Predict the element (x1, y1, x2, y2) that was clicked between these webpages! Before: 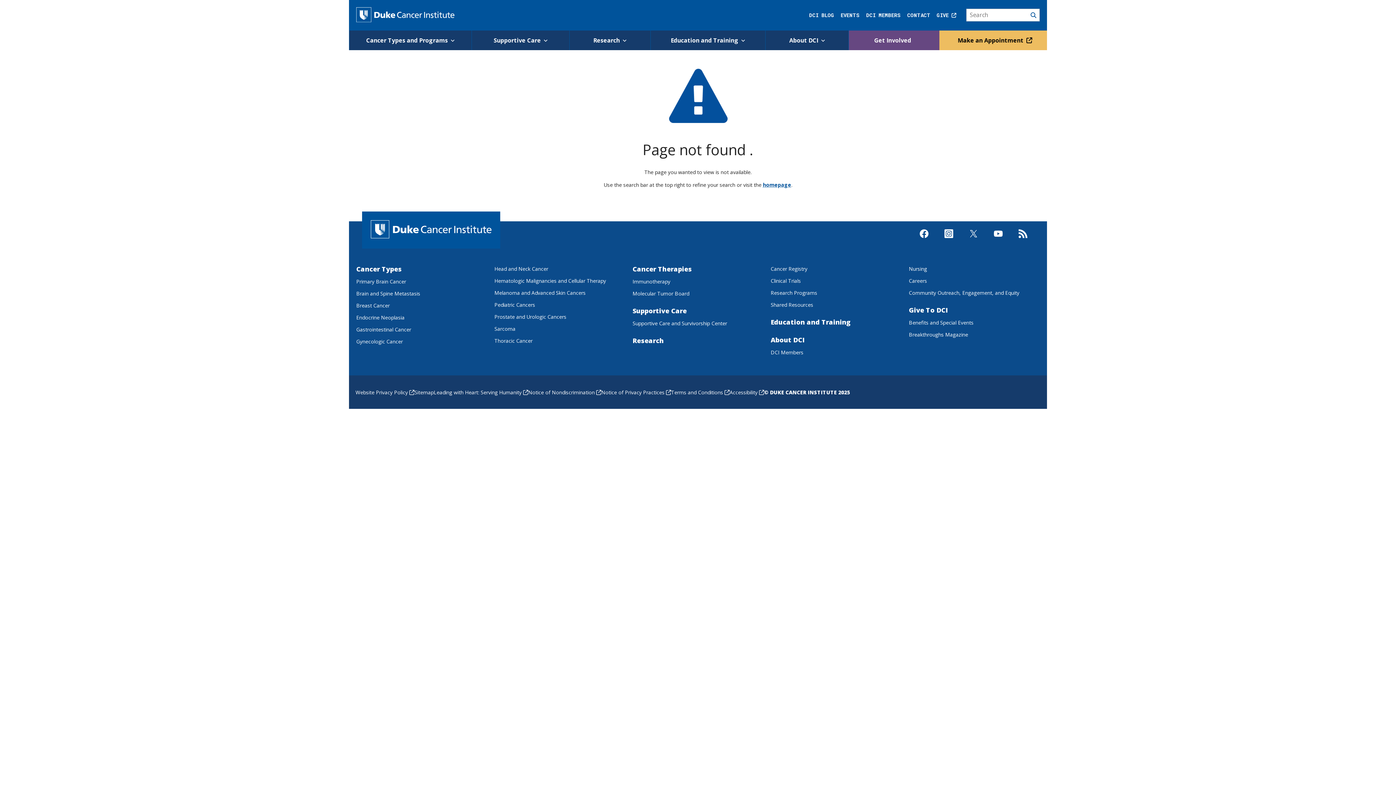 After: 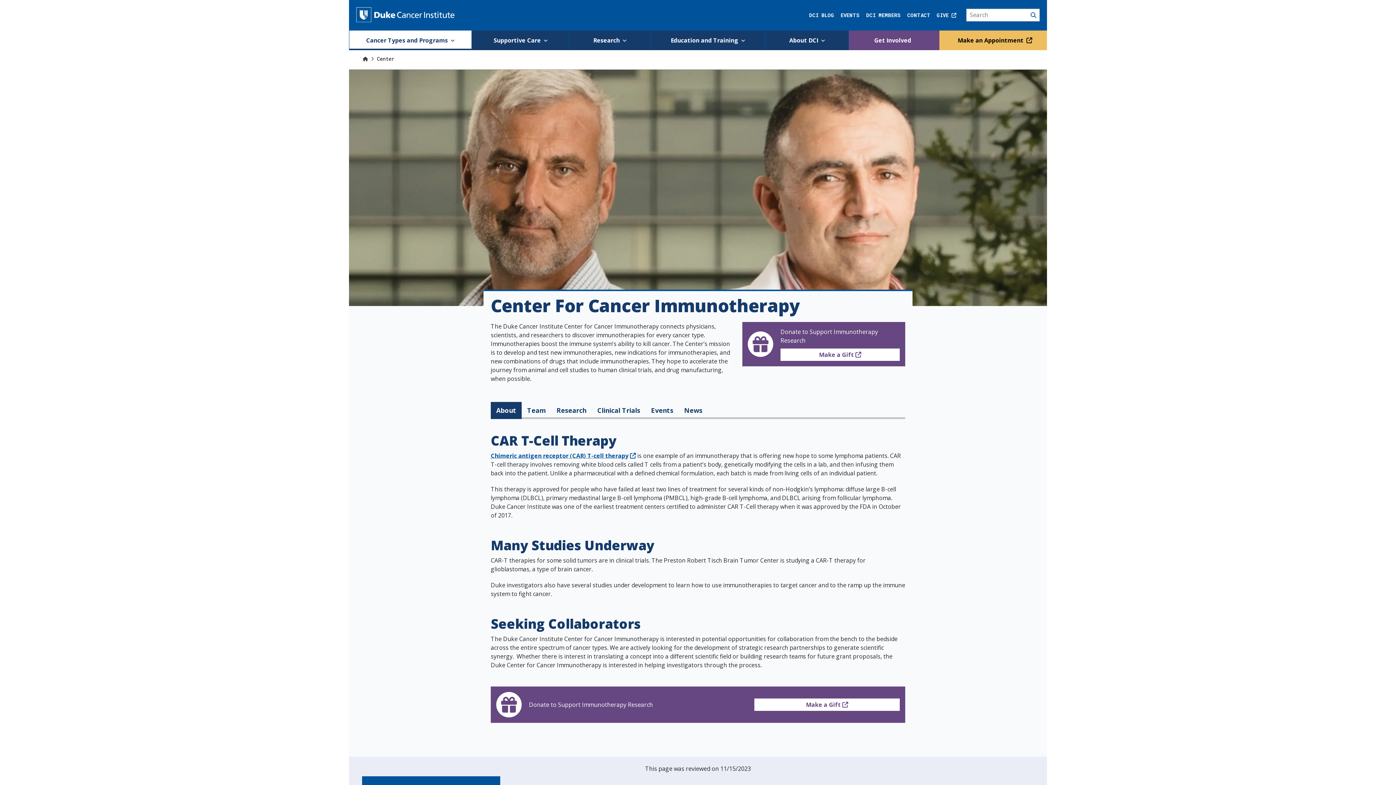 Action: label: Immunotherapy bbox: (632, 278, 670, 285)